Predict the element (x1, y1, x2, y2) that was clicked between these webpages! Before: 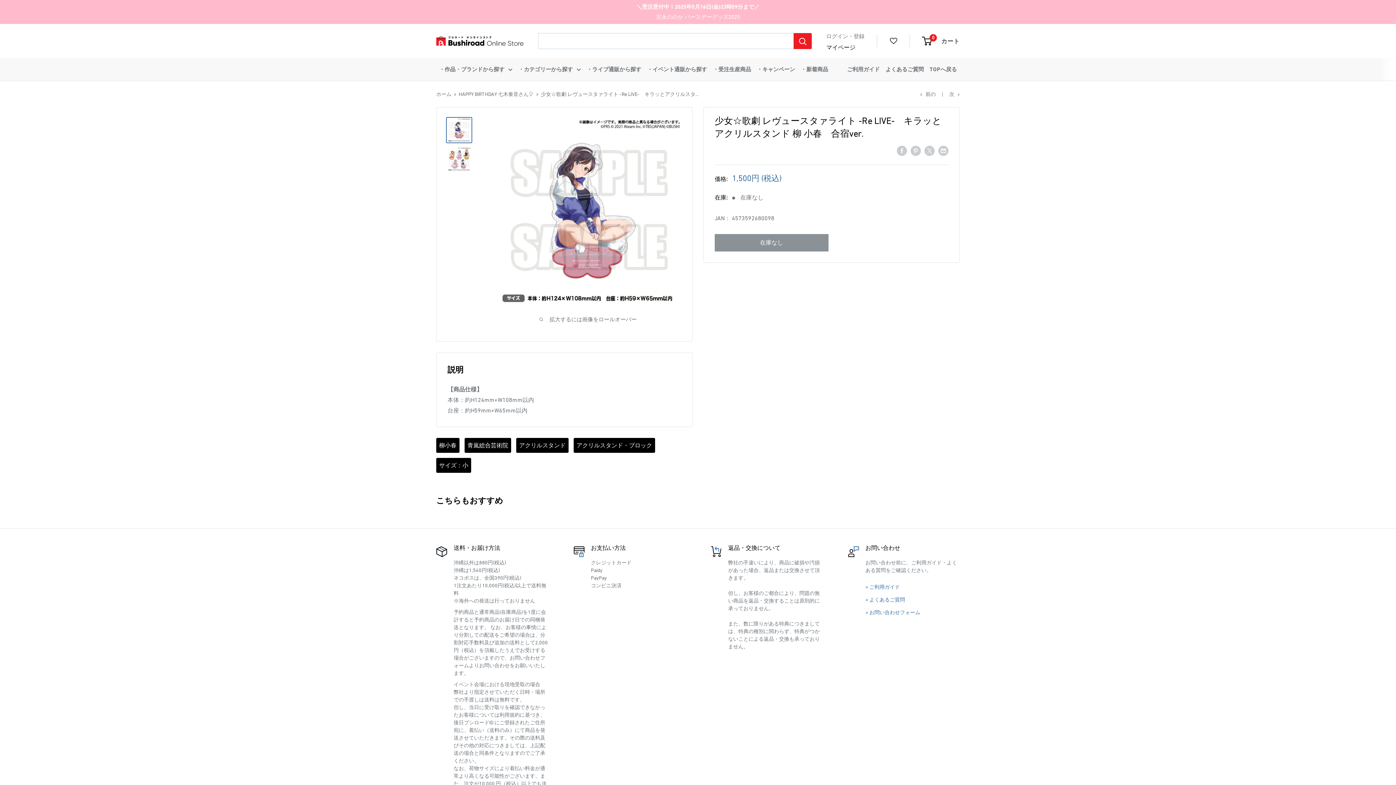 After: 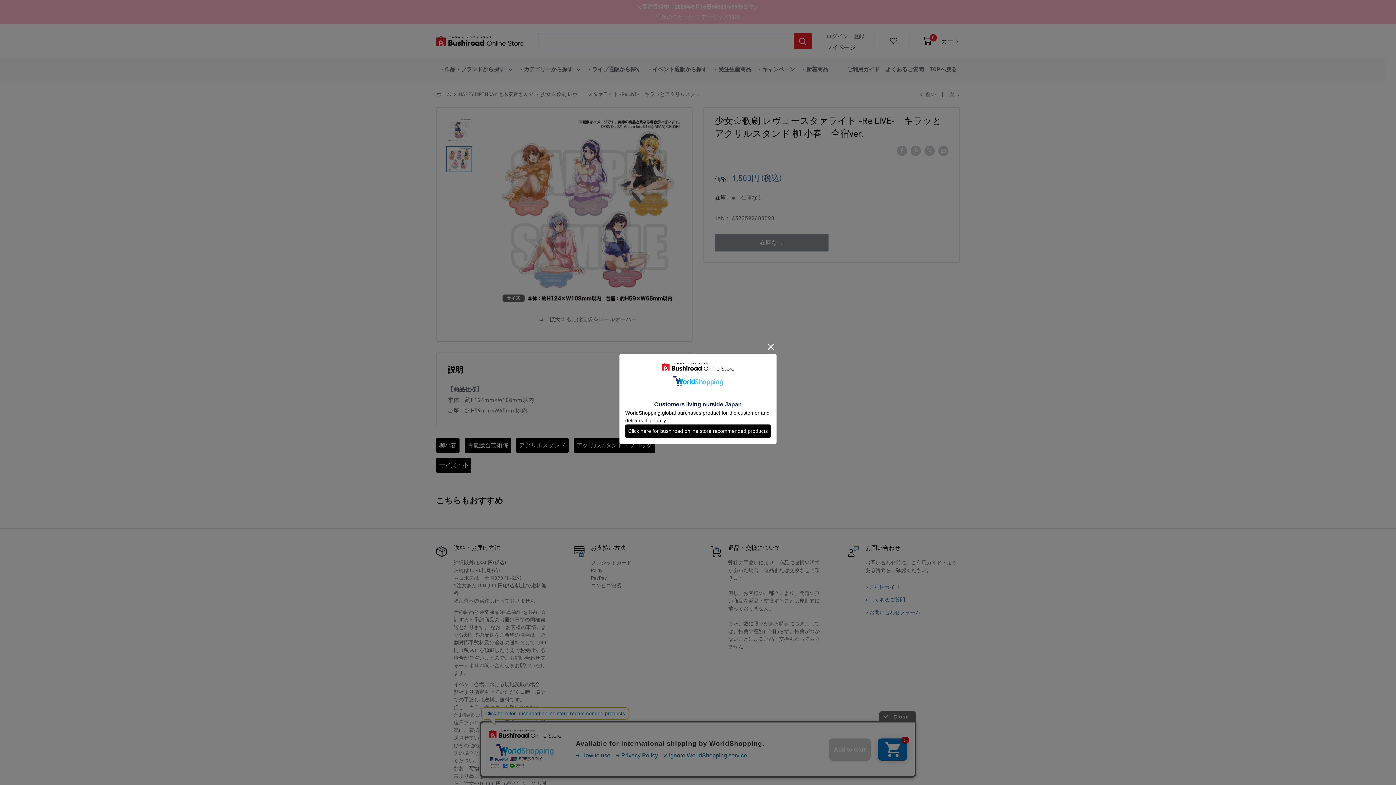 Action: bbox: (446, 146, 472, 172)